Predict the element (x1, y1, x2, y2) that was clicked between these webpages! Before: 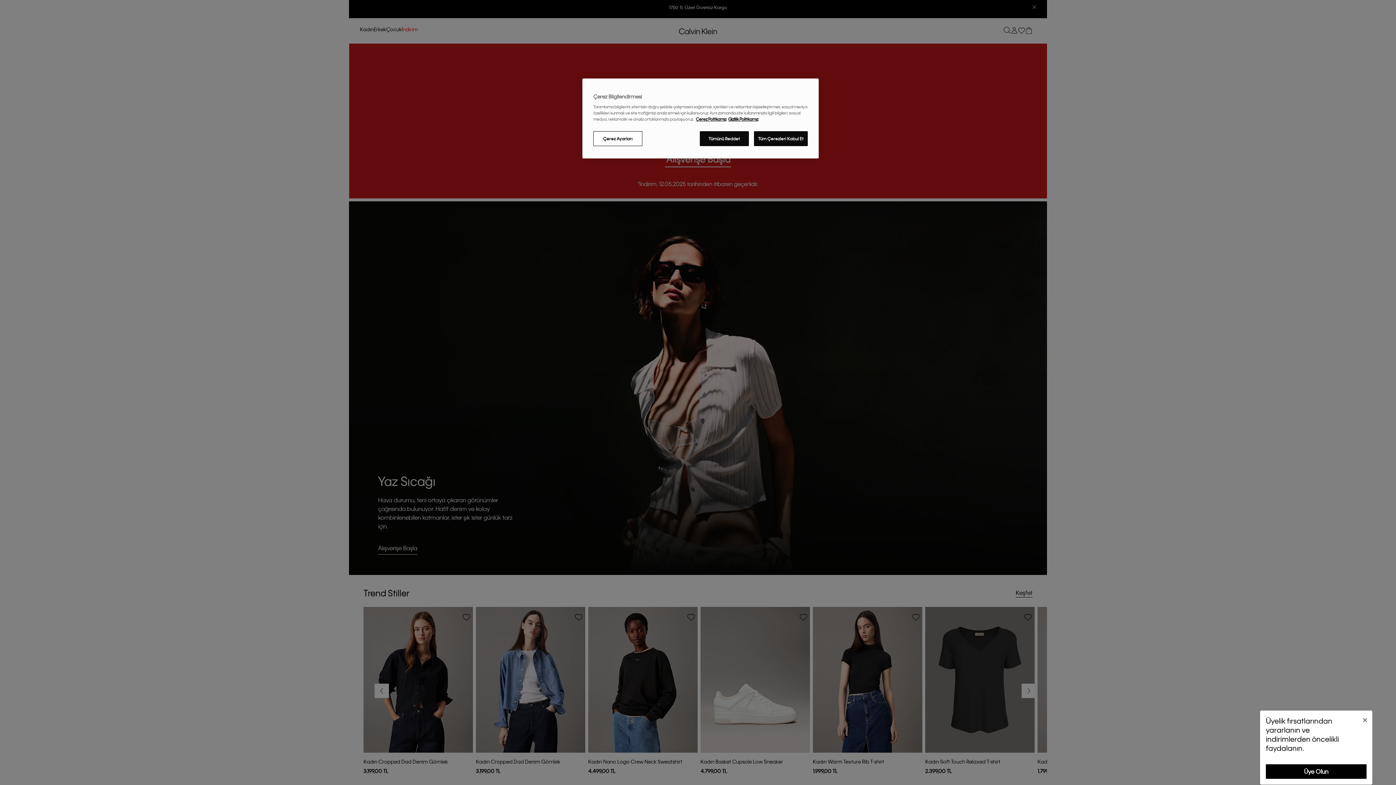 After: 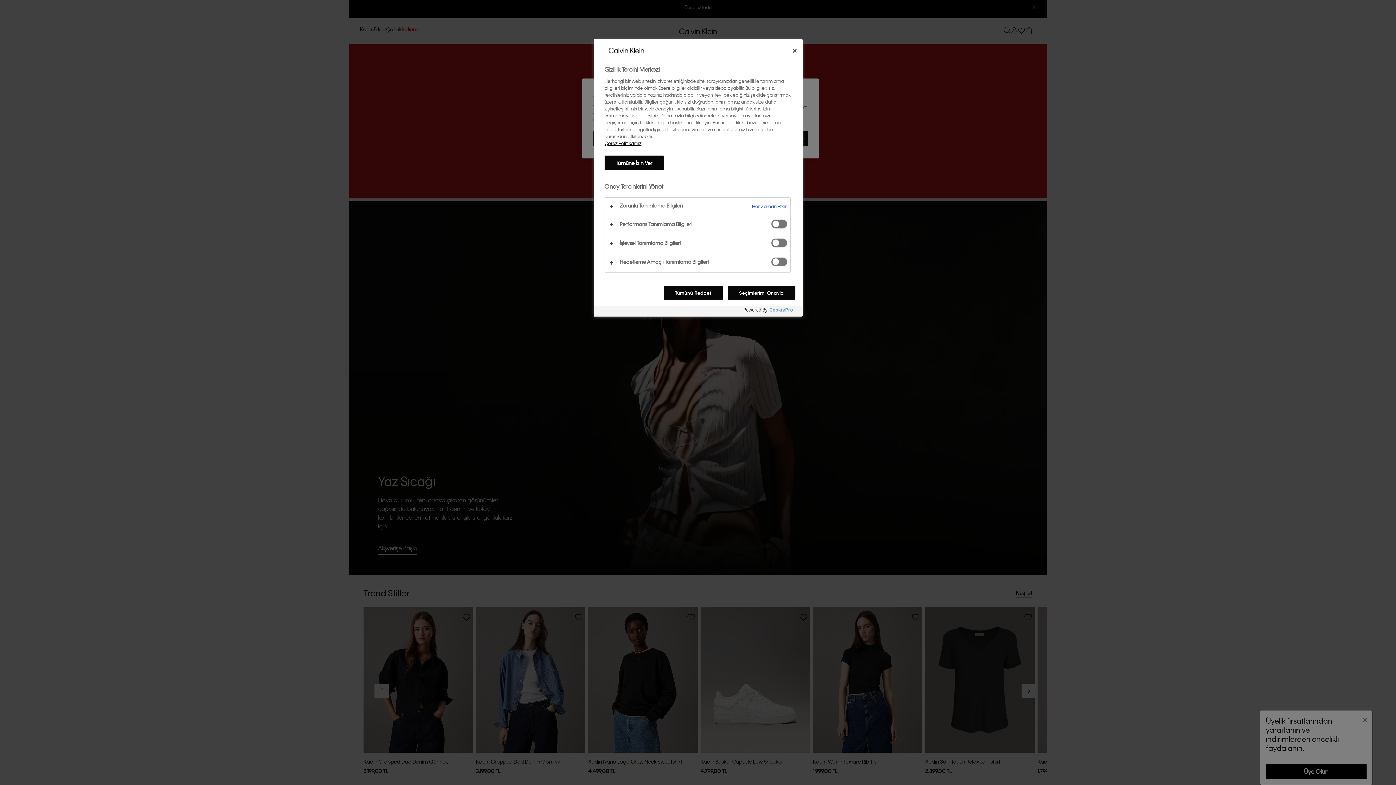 Action: bbox: (593, 131, 642, 146) label: Çerez Ayarları